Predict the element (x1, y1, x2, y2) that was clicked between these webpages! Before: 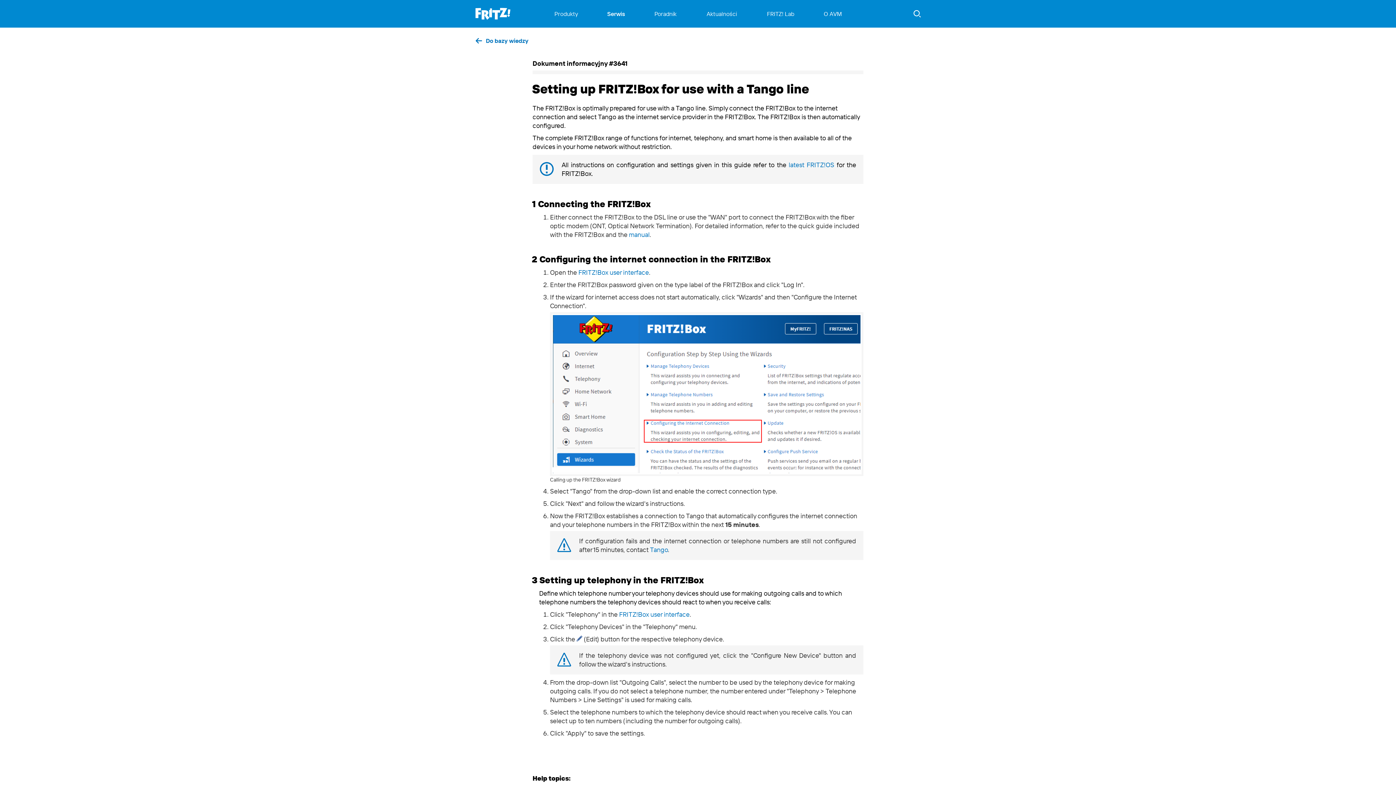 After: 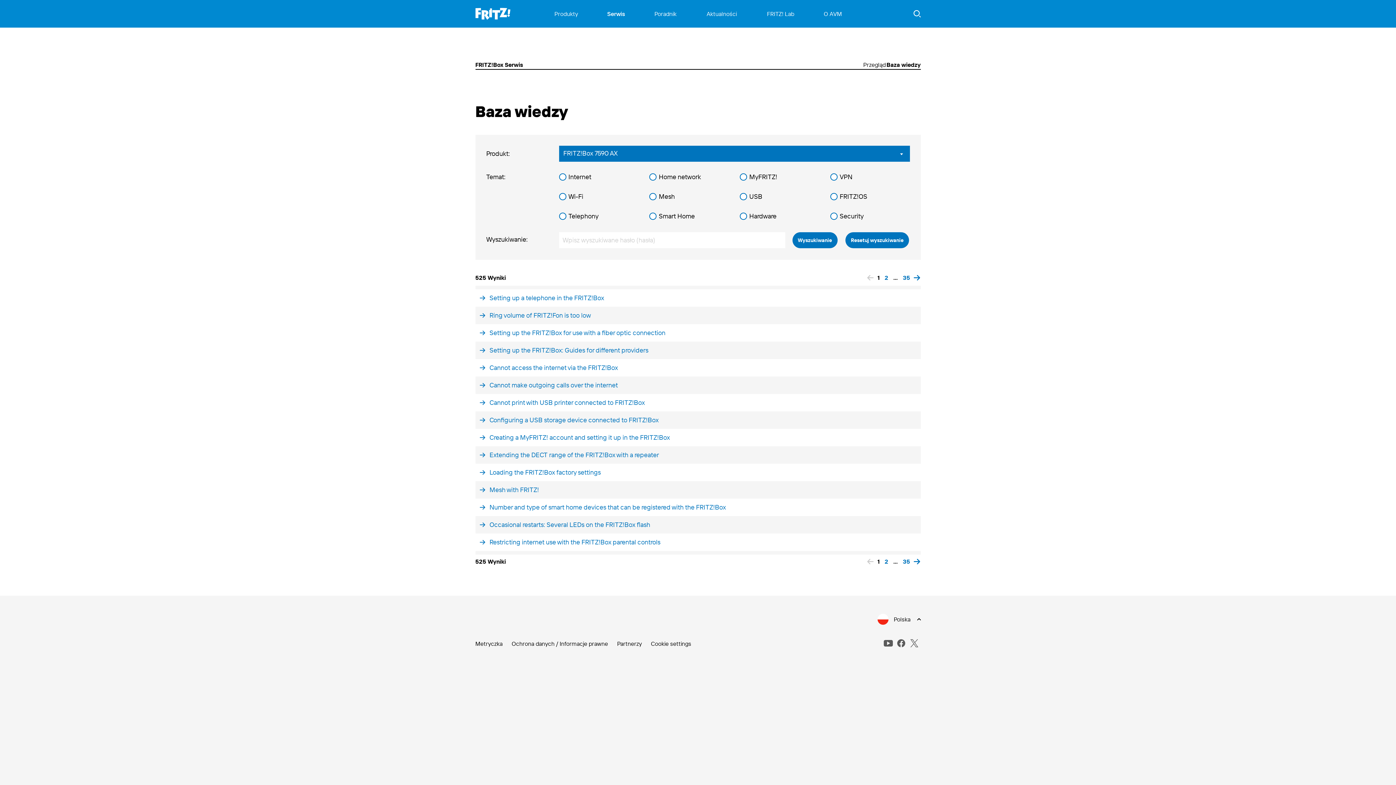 Action: bbox: (475, 36, 528, 44) label: Do bazy wiedzy